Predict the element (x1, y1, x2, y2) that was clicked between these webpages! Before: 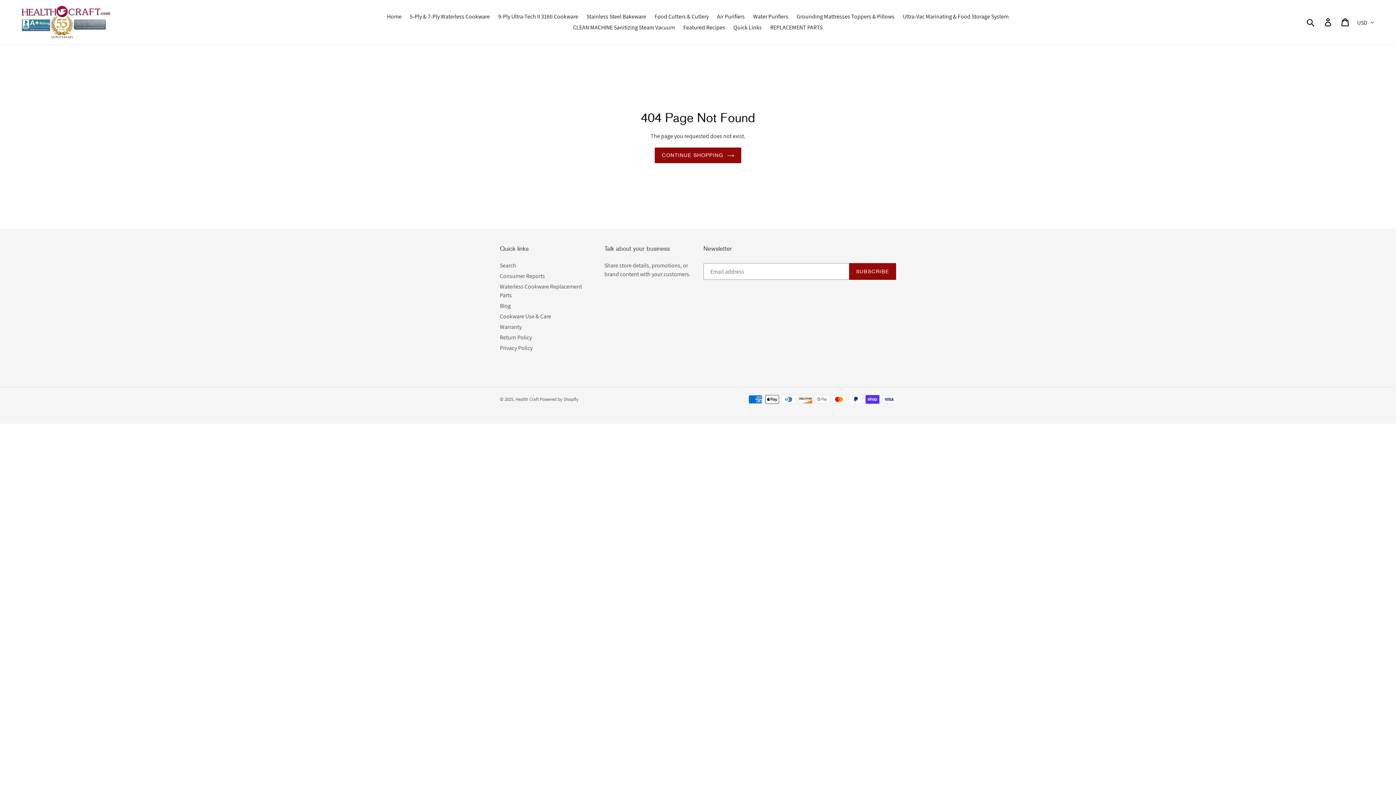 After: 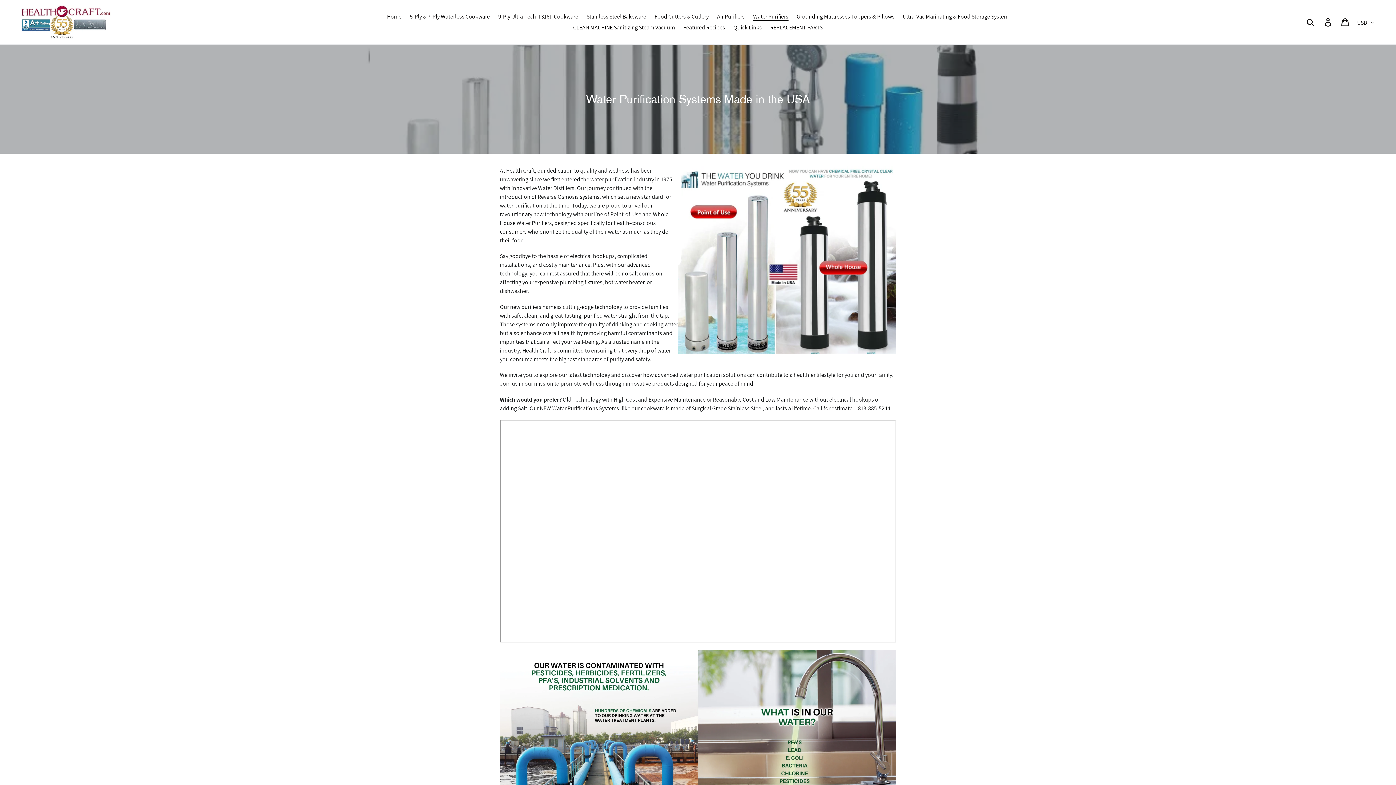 Action: bbox: (749, 11, 792, 22) label: Water Purifiers